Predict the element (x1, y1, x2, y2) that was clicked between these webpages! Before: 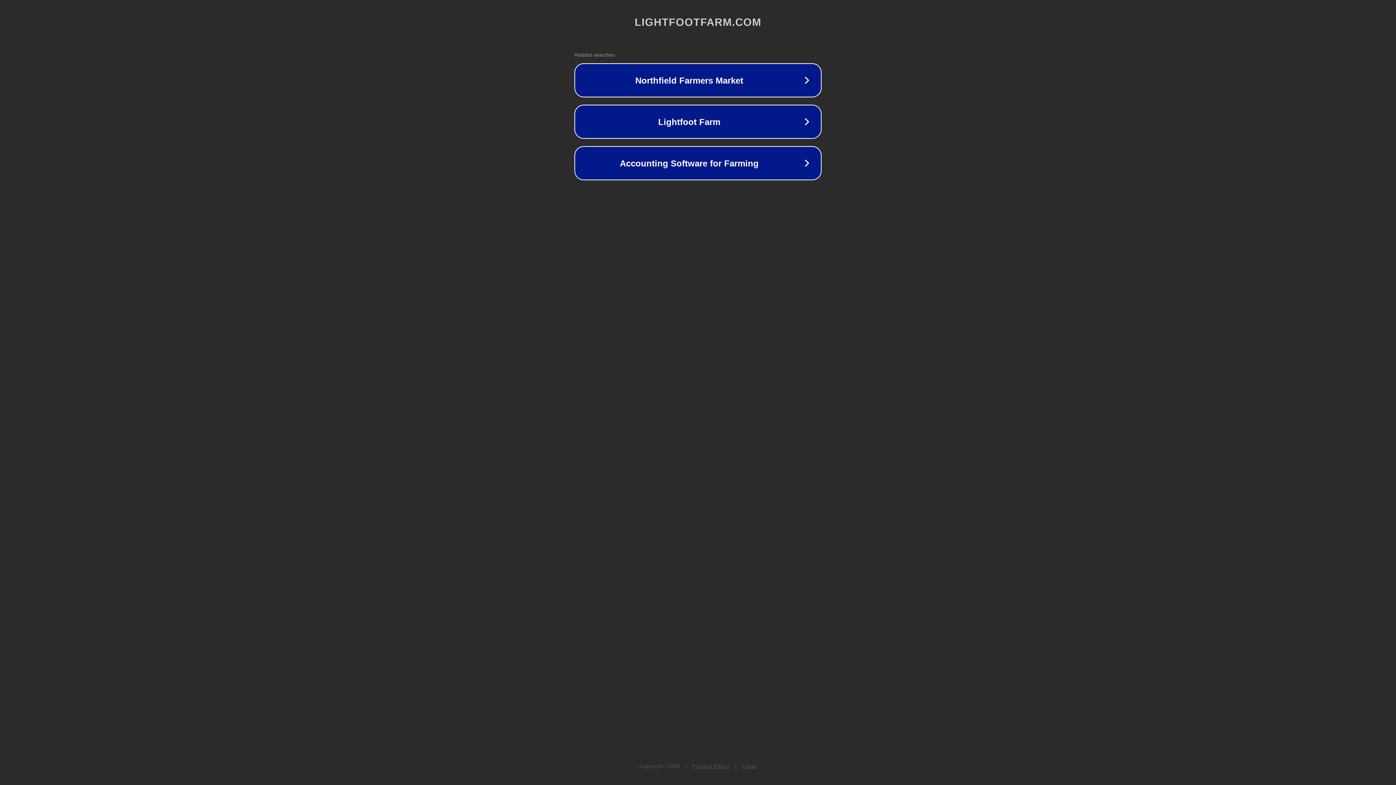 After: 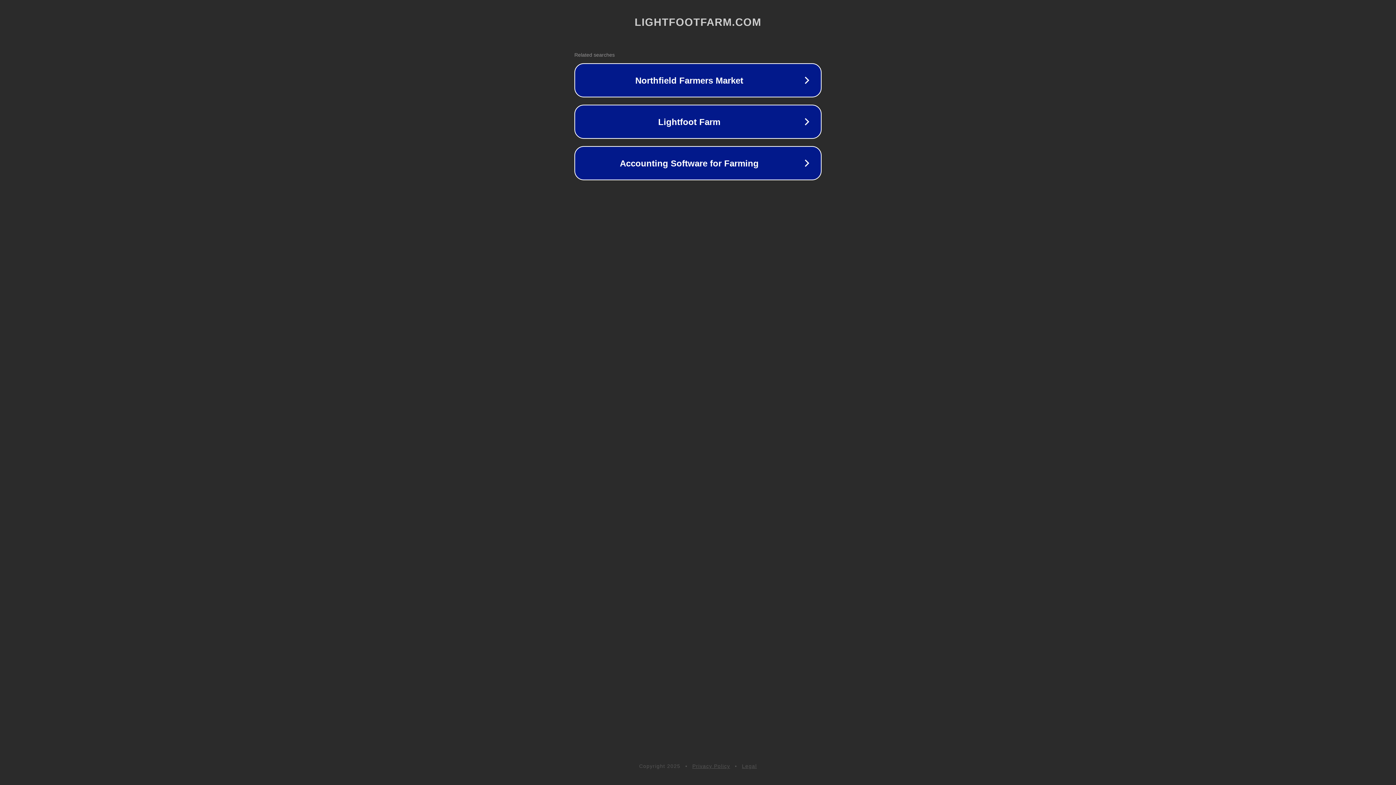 Action: bbox: (692, 763, 730, 769) label: Privacy Policy